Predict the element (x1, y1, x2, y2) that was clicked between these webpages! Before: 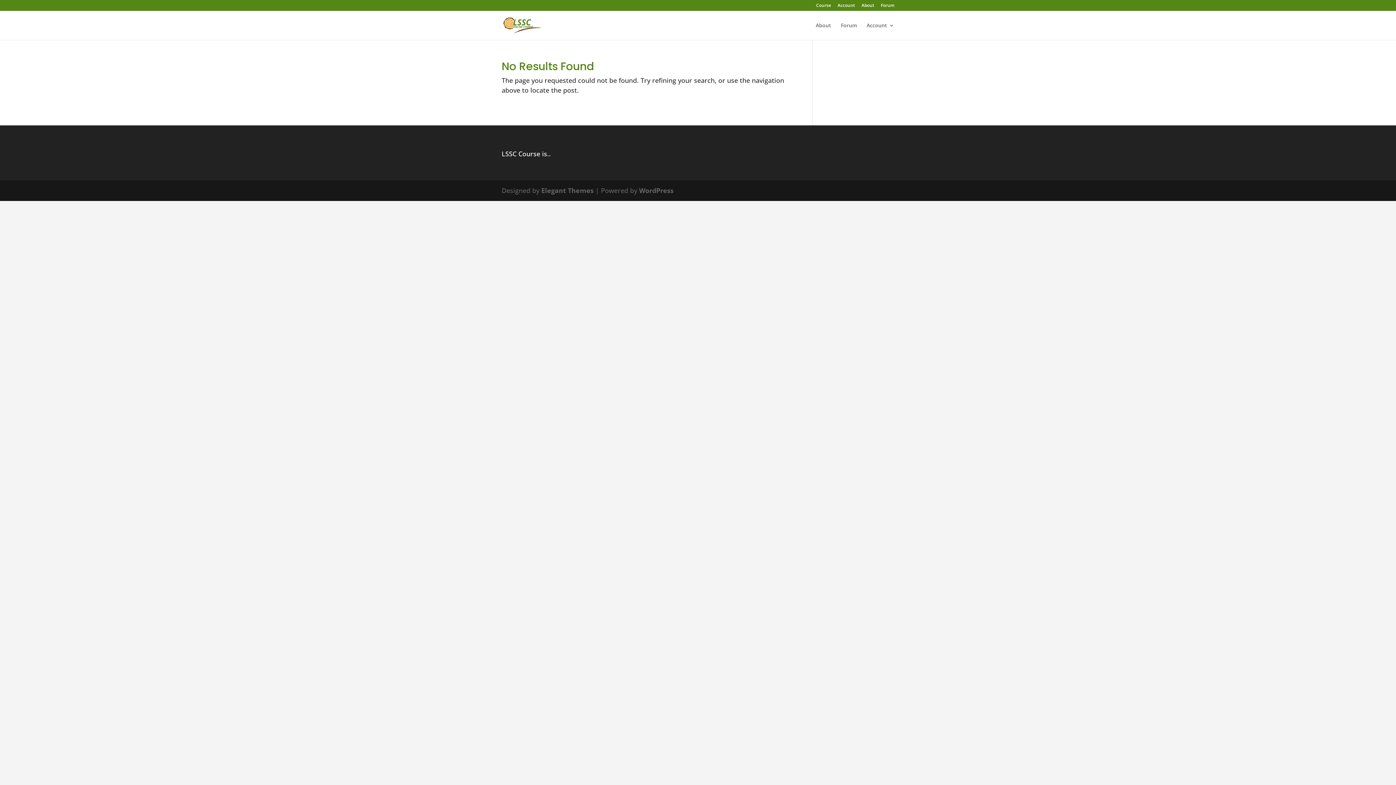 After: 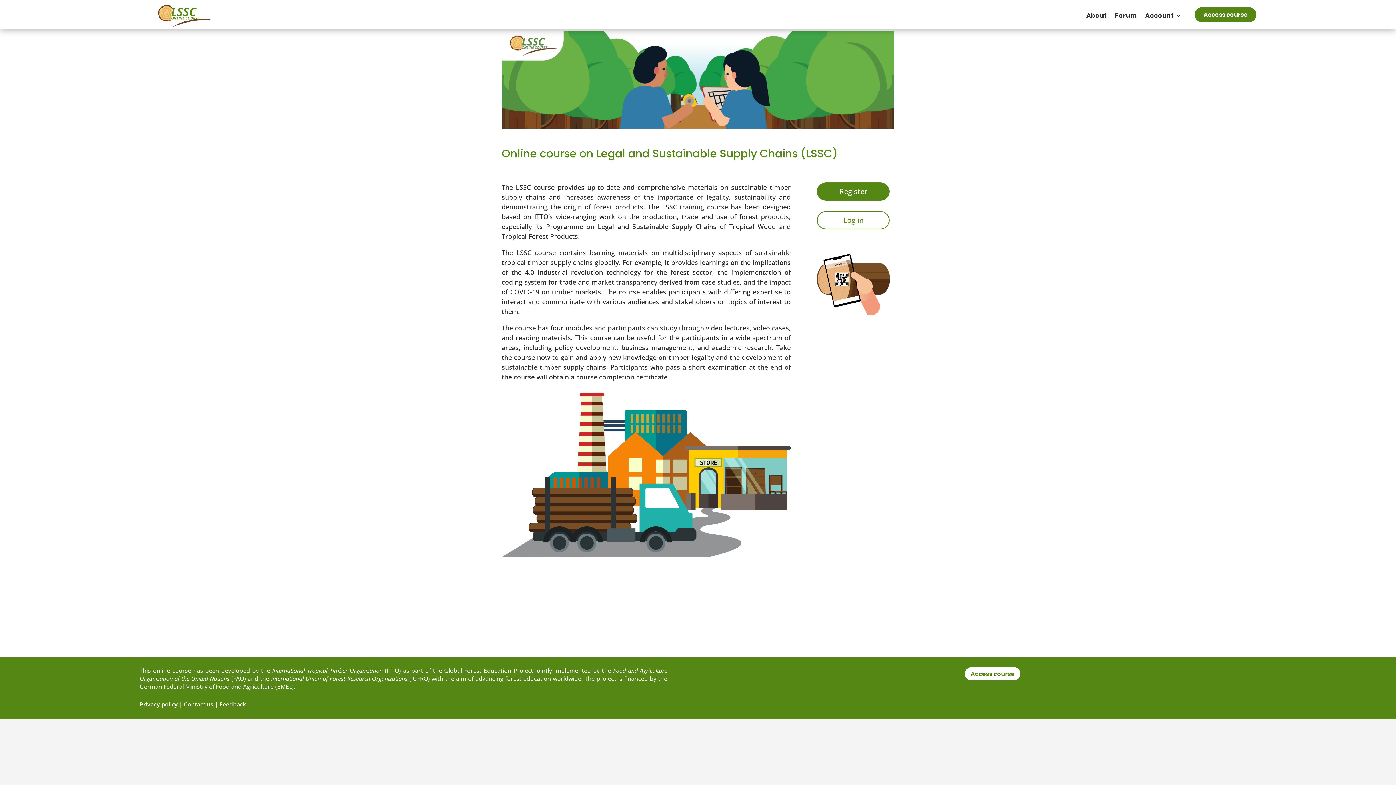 Action: bbox: (816, 3, 831, 10) label: Course